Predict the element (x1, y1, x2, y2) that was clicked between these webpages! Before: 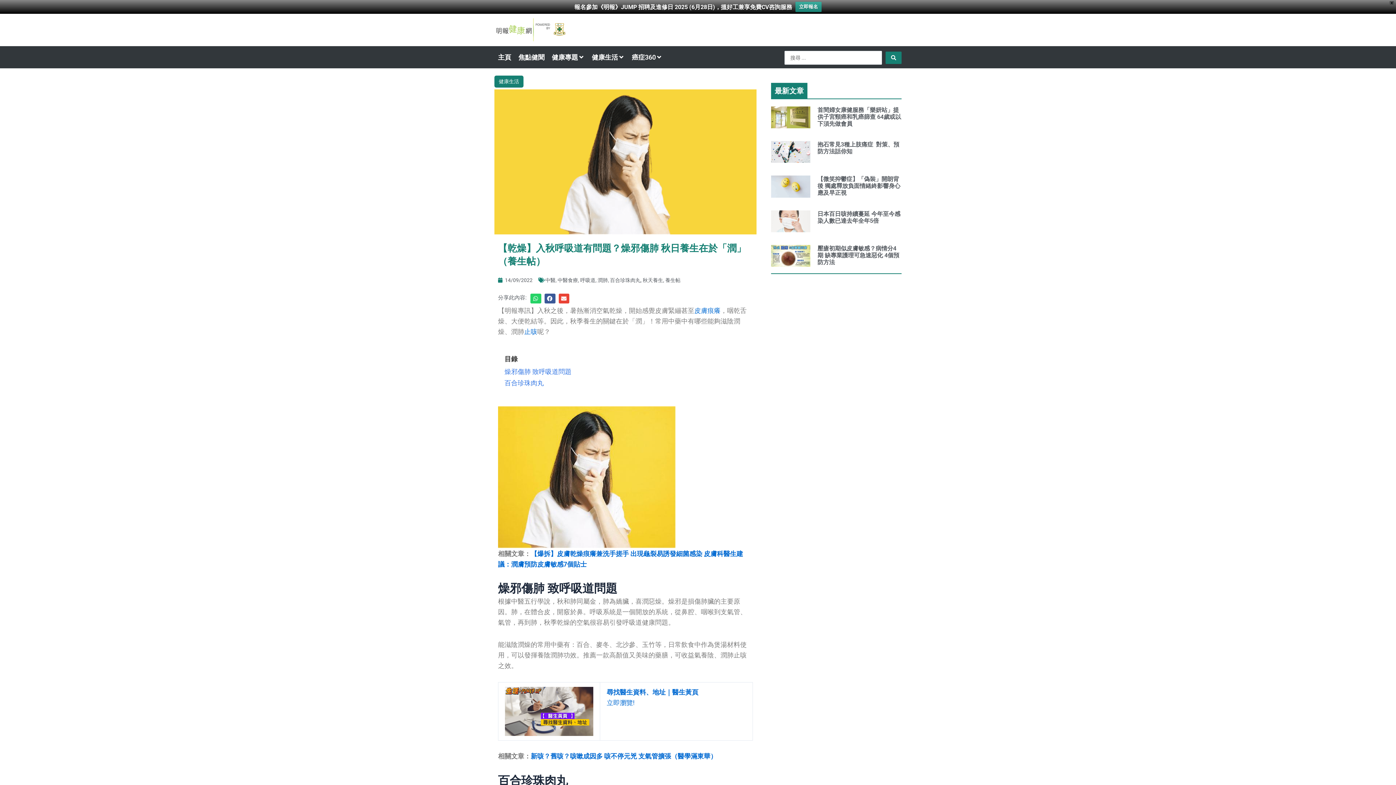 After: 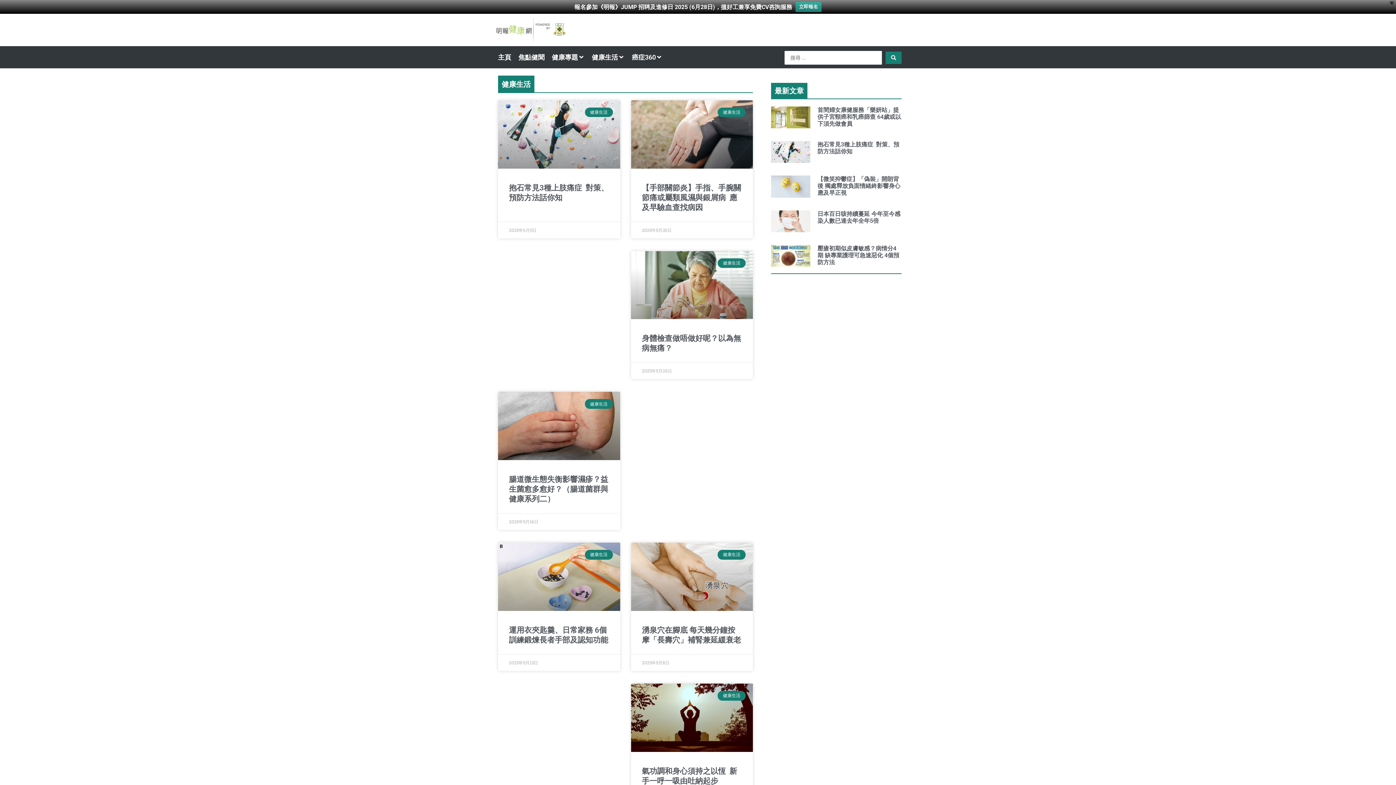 Action: label: 健康生活 bbox: (498, 78, 519, 84)